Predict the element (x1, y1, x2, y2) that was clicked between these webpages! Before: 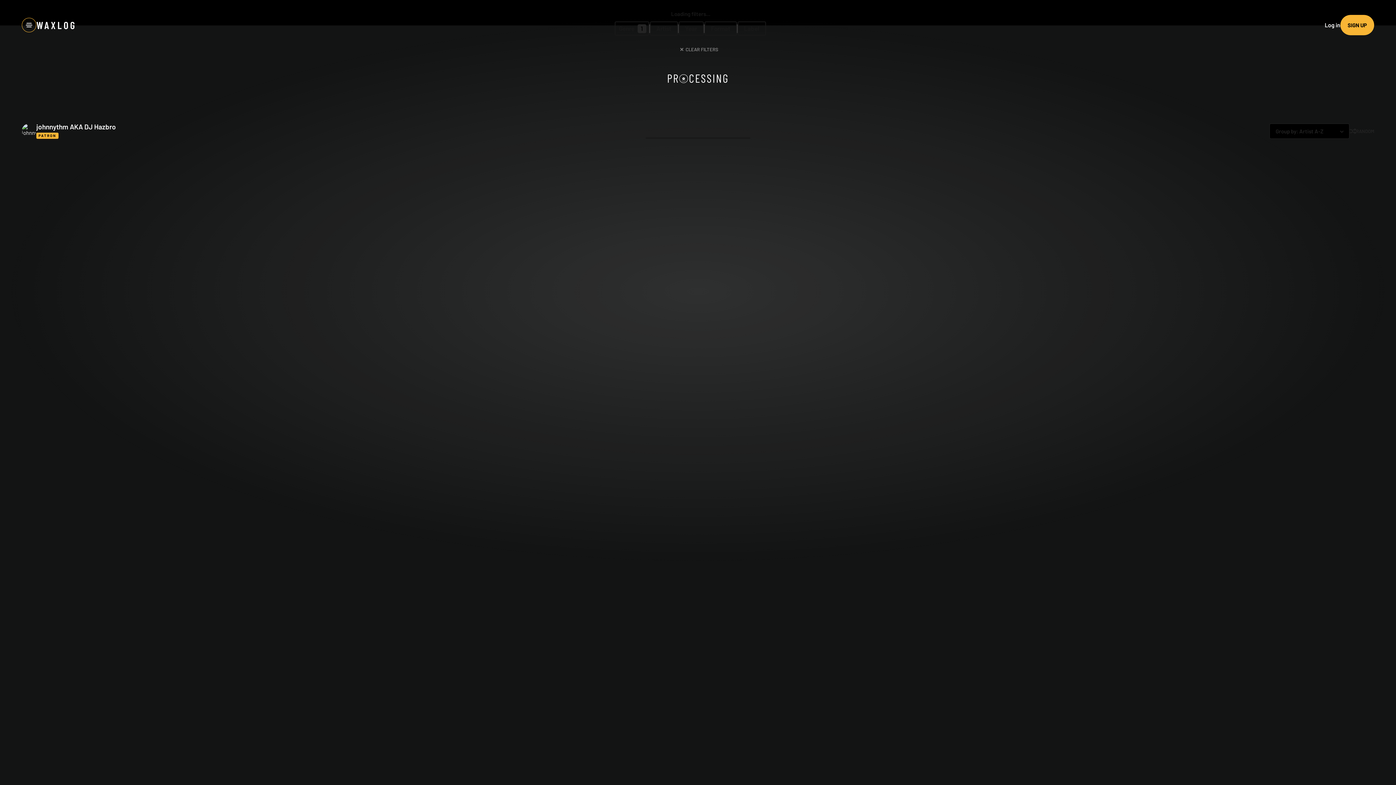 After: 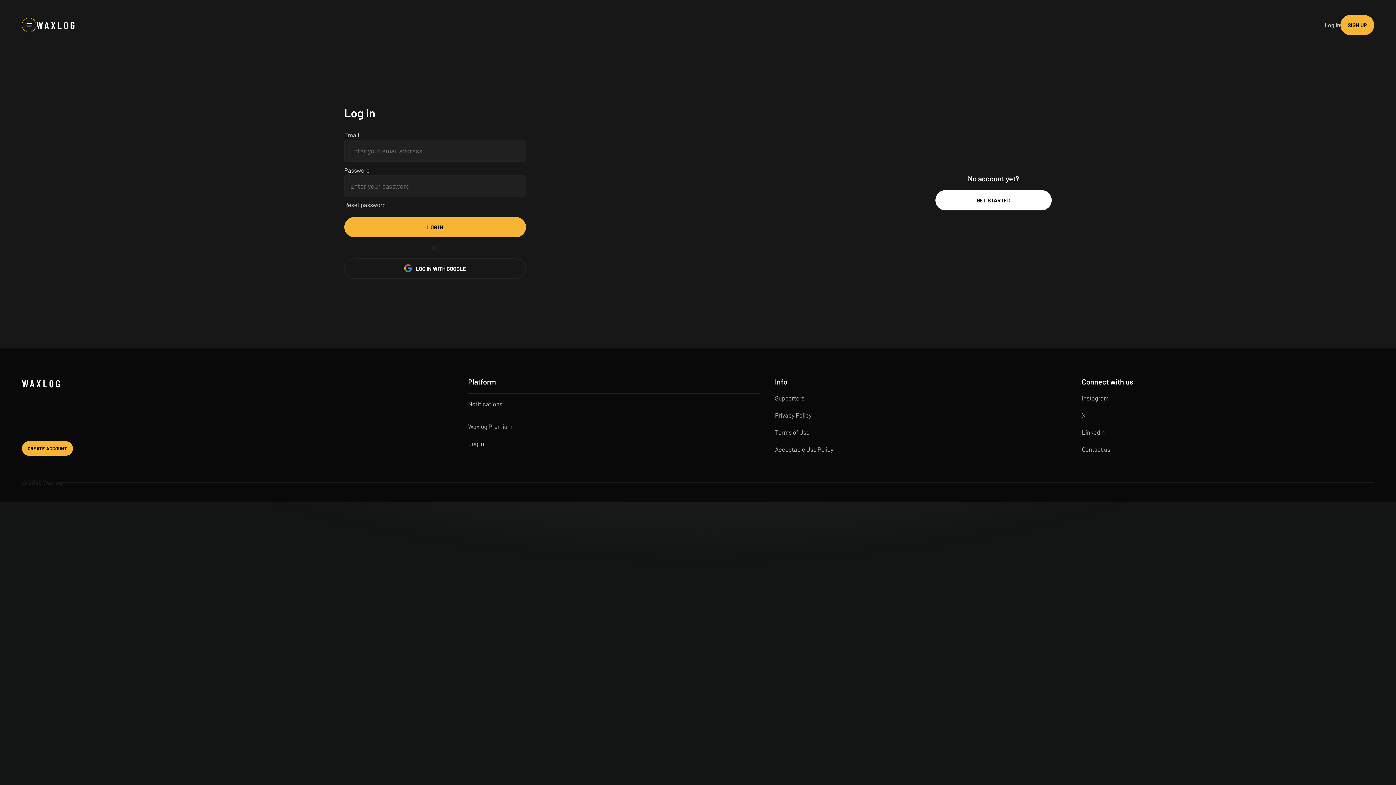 Action: bbox: (1325, 17, 1340, 32) label: Log in